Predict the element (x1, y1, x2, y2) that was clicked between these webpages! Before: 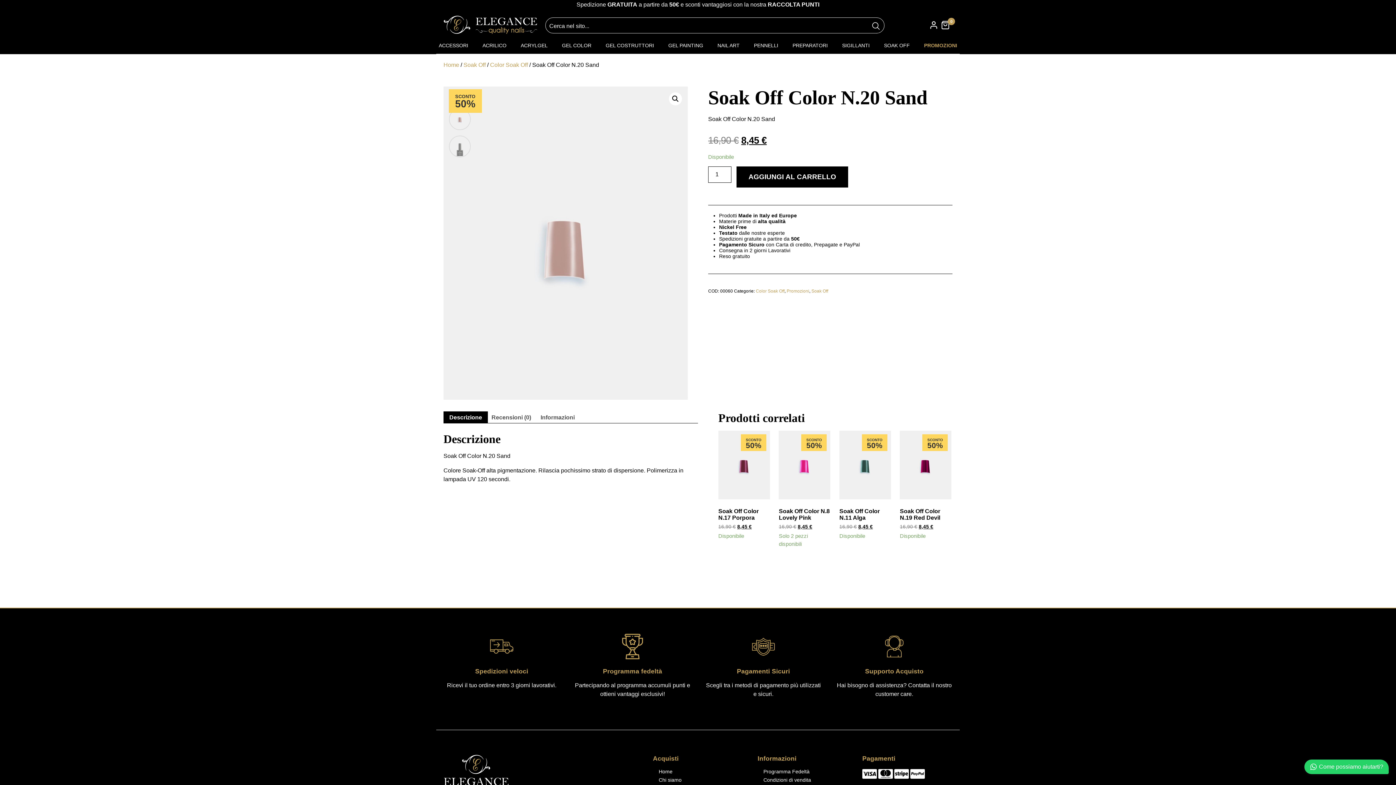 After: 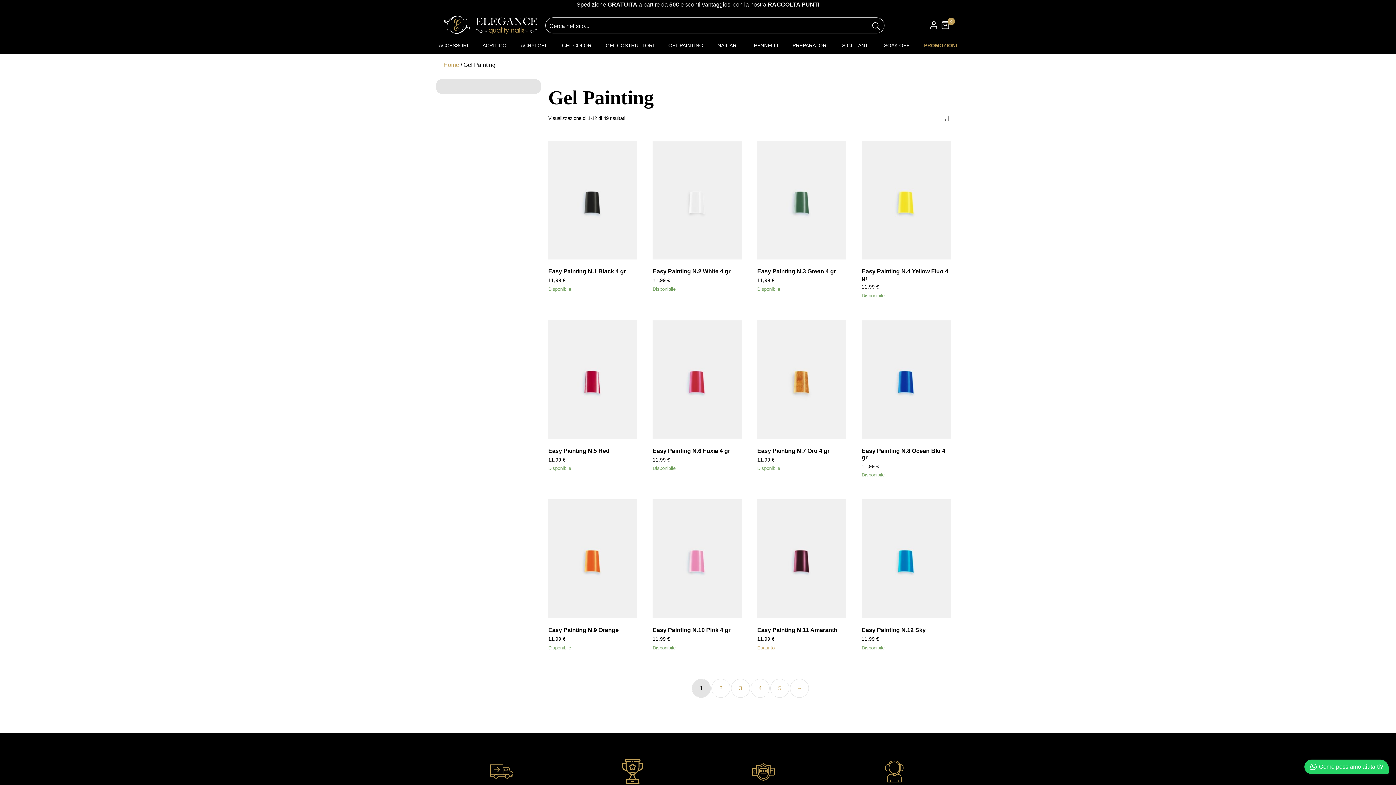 Action: label: GEL PAINTING bbox: (665, 37, 705, 53)